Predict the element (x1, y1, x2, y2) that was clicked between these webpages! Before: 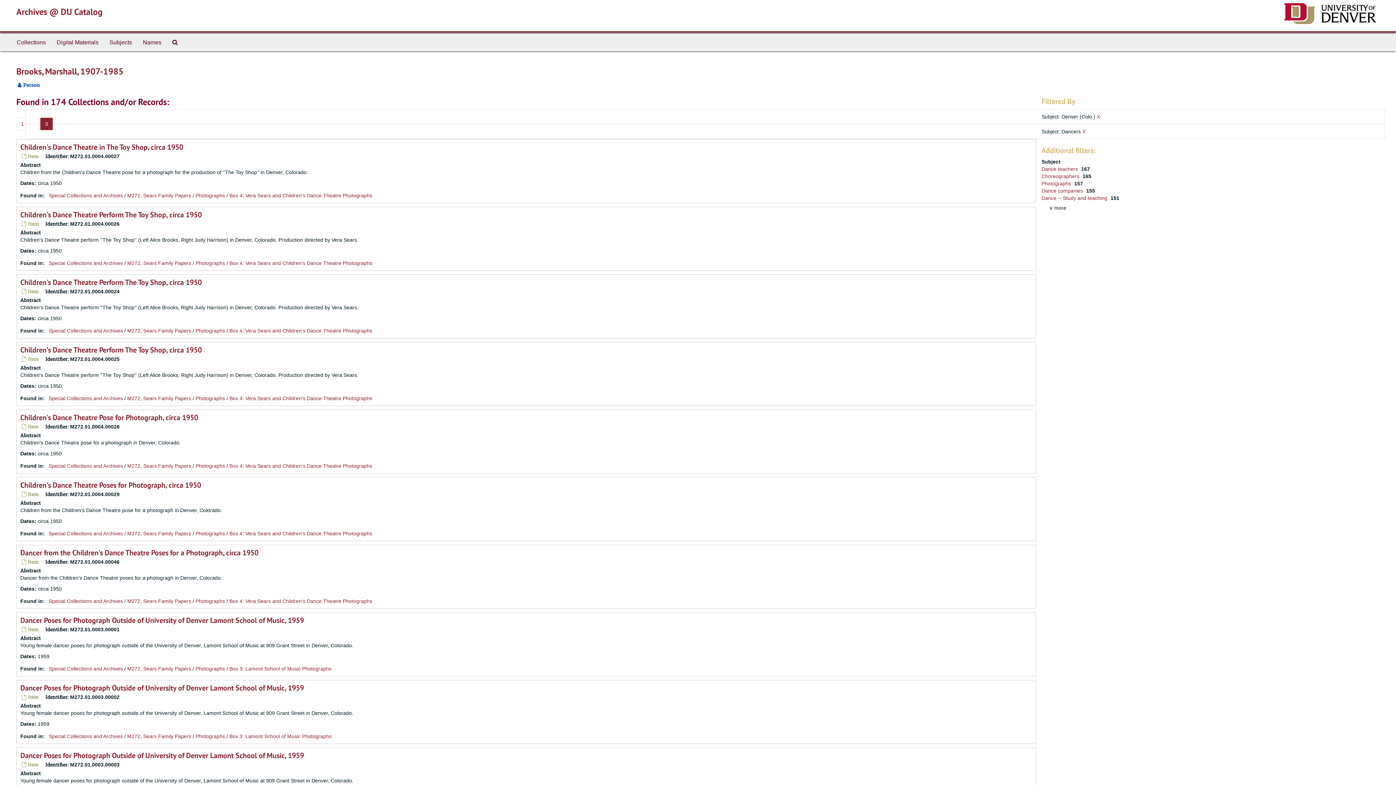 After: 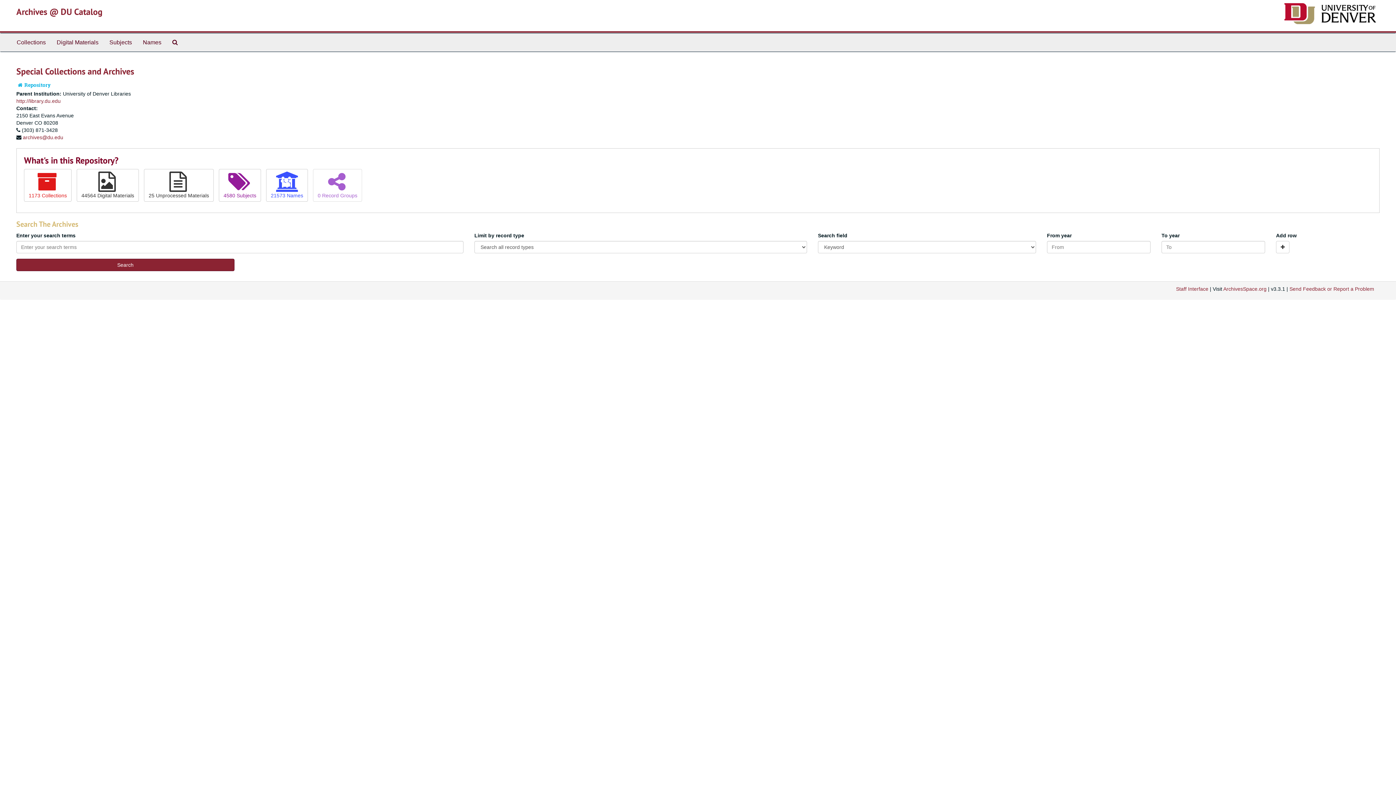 Action: bbox: (48, 598, 122, 604) label: Special Collections and Archives